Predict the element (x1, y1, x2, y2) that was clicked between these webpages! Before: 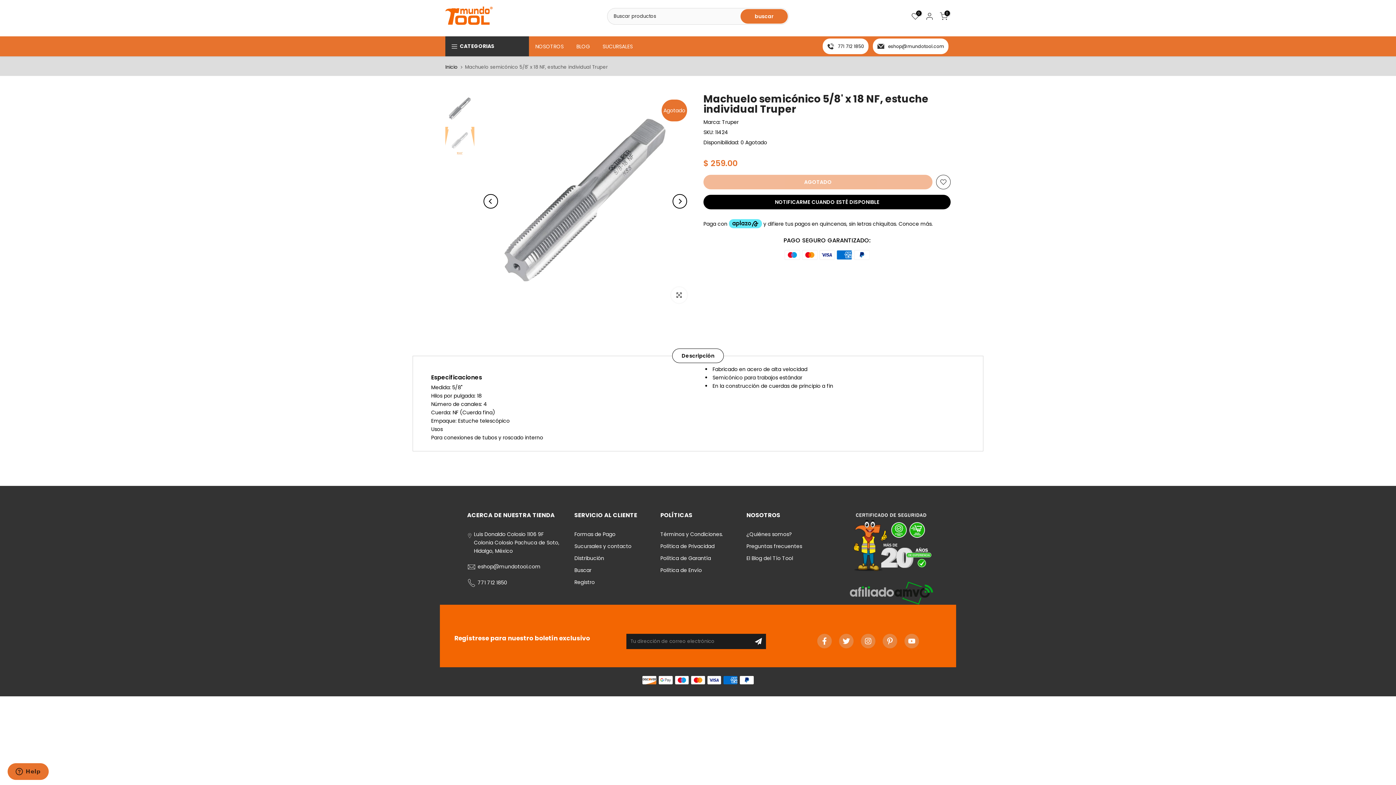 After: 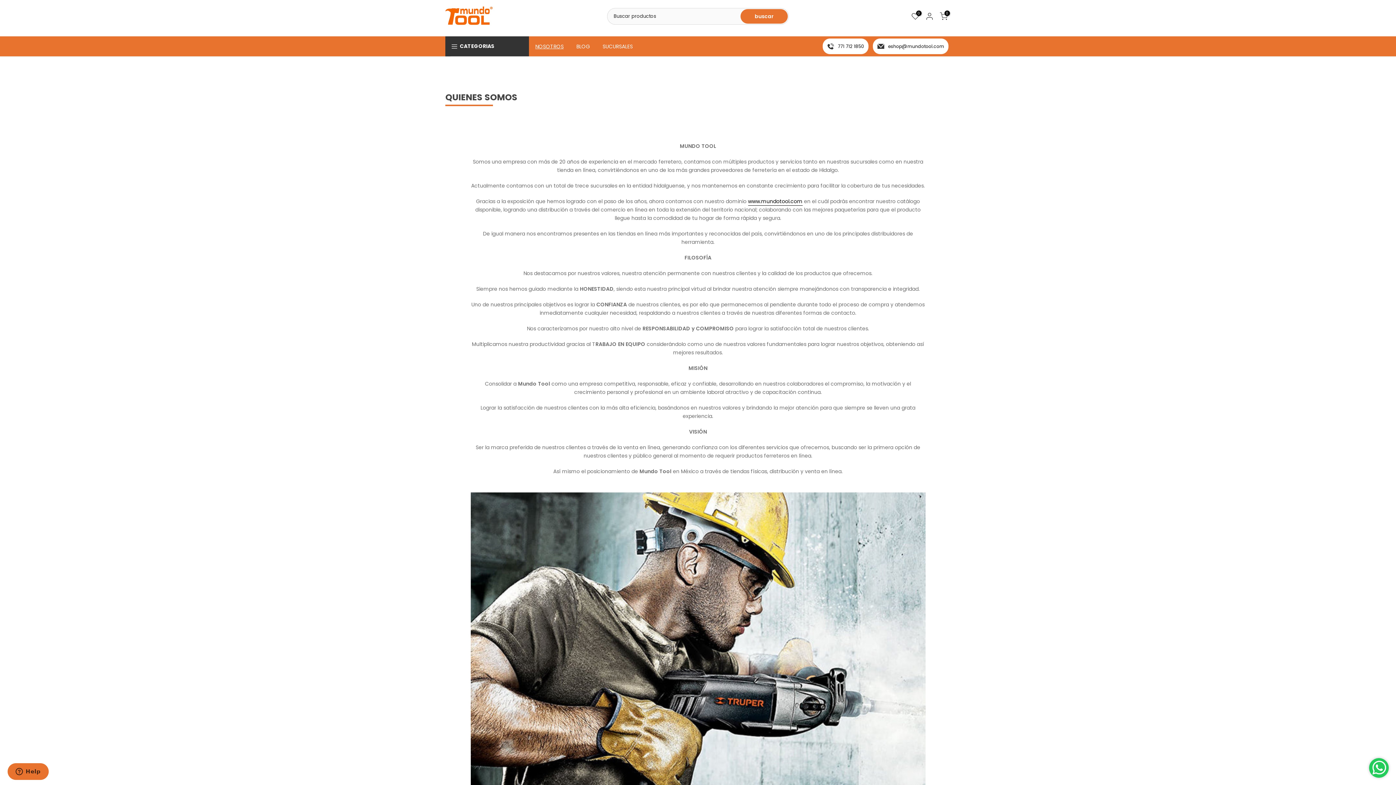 Action: label: ¿Quiénes somos? bbox: (746, 530, 792, 538)